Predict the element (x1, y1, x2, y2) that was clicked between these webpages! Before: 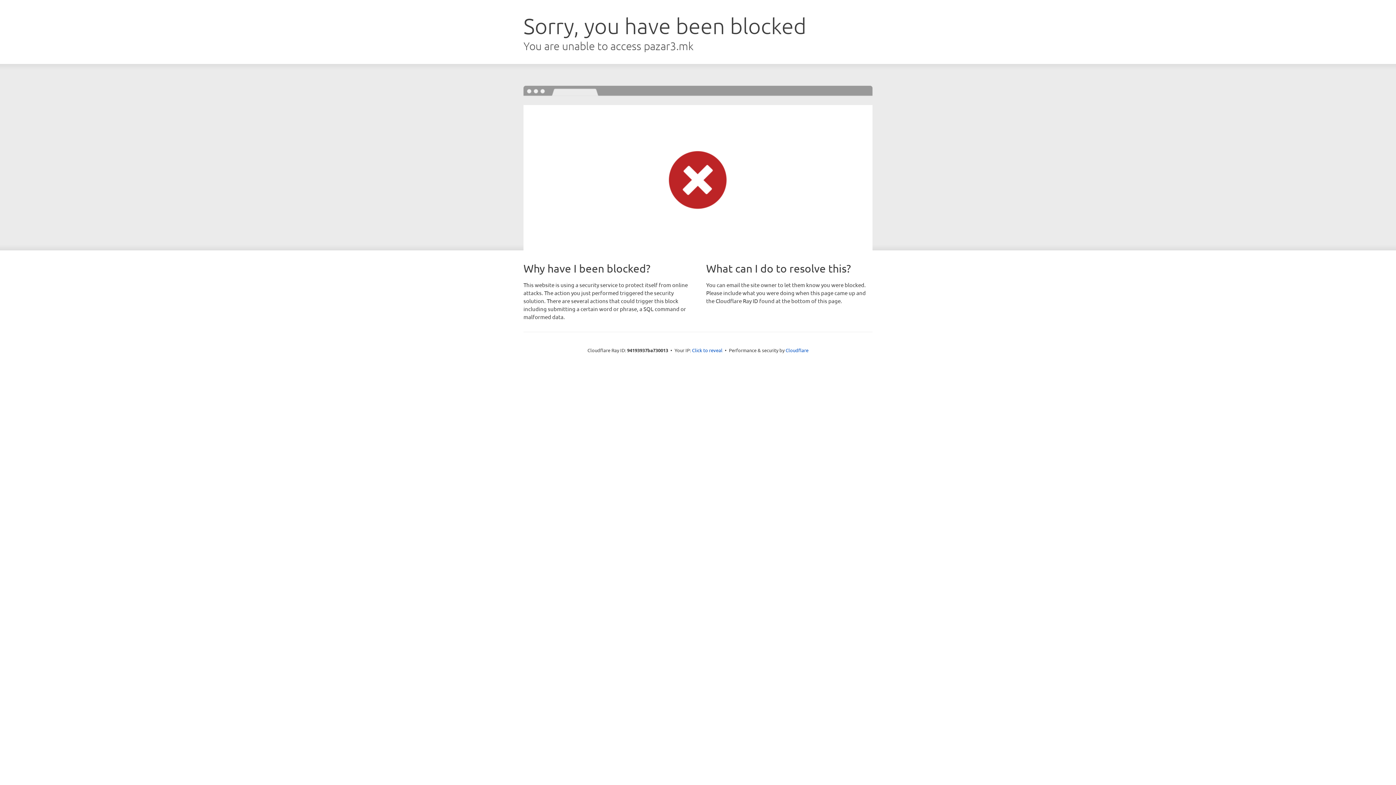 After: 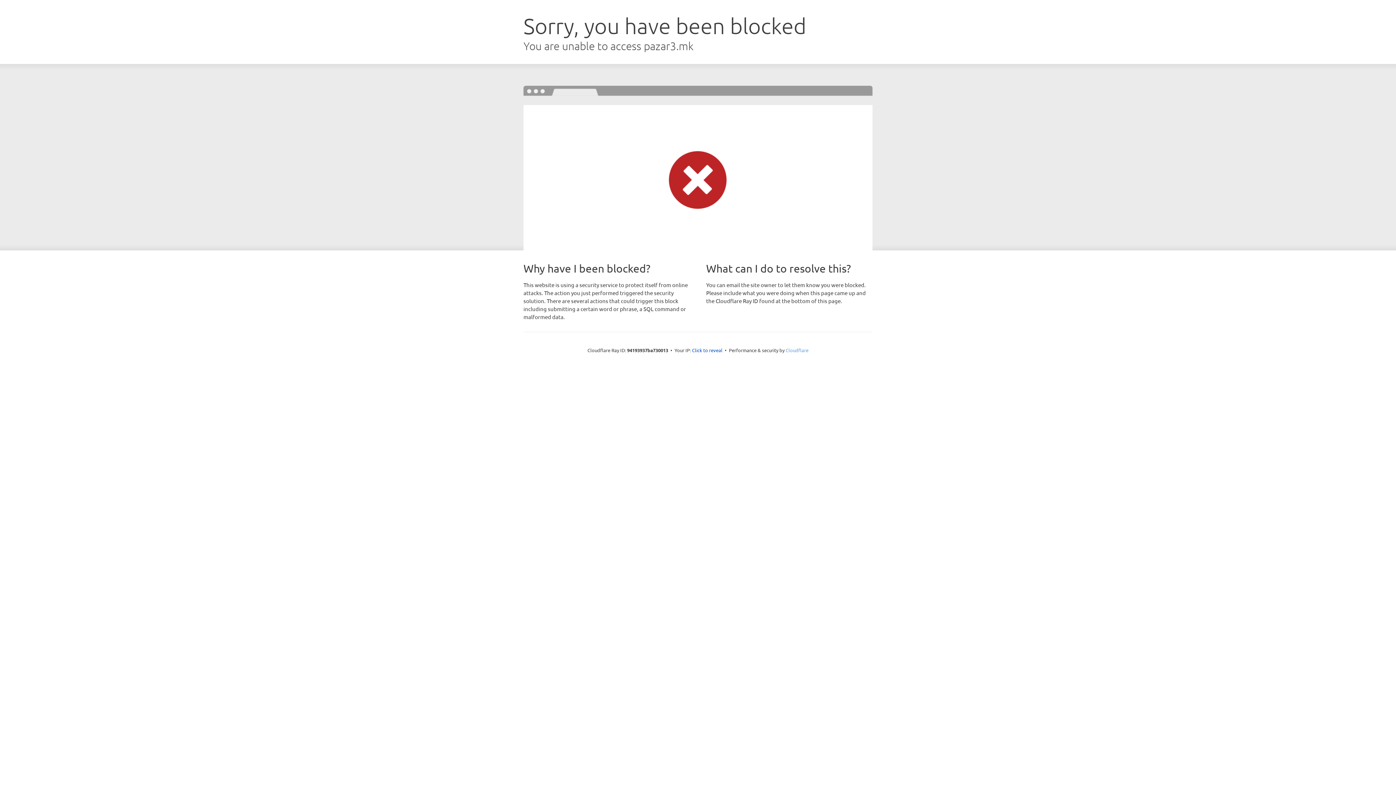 Action: label: Cloudflare bbox: (785, 347, 808, 353)